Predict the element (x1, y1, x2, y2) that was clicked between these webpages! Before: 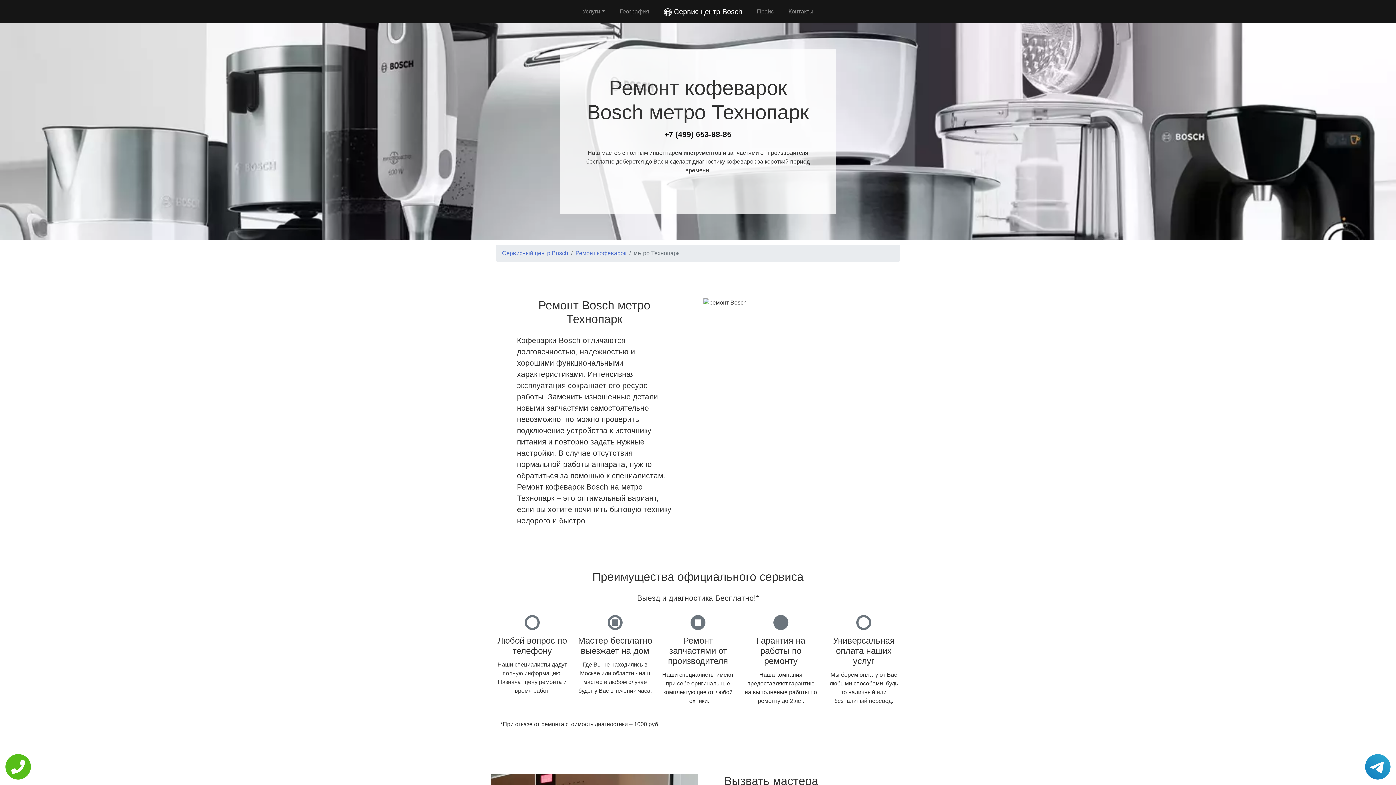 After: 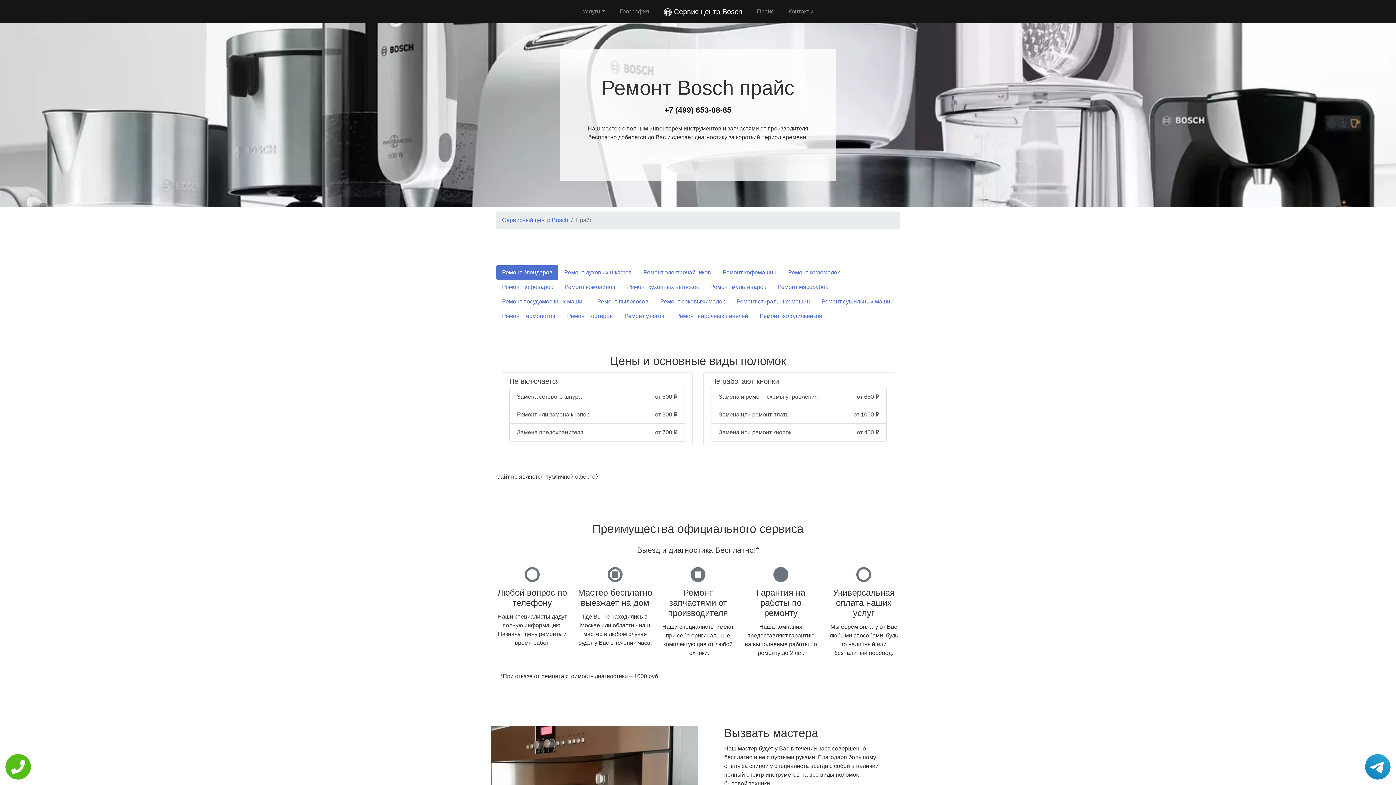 Action: bbox: (754, 4, 777, 18) label: Прайс